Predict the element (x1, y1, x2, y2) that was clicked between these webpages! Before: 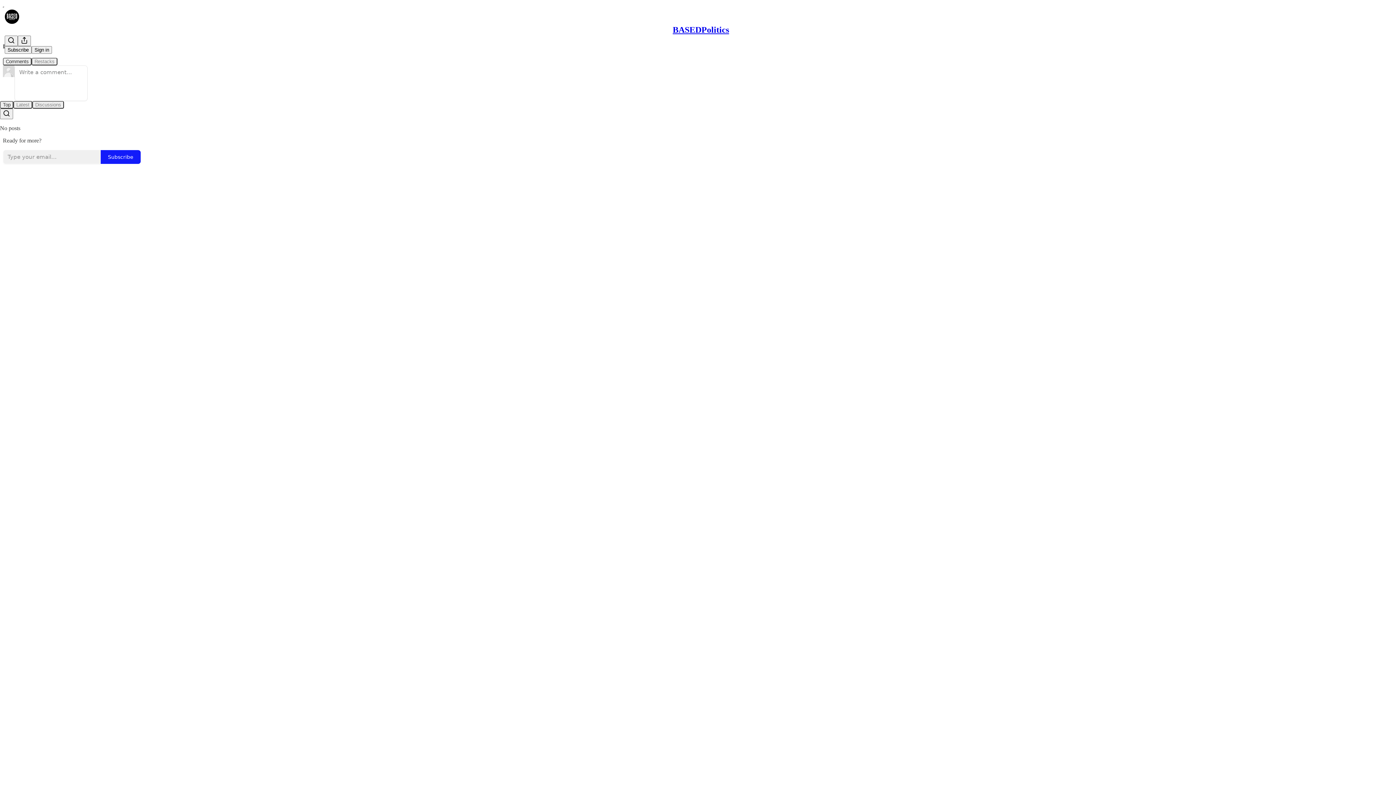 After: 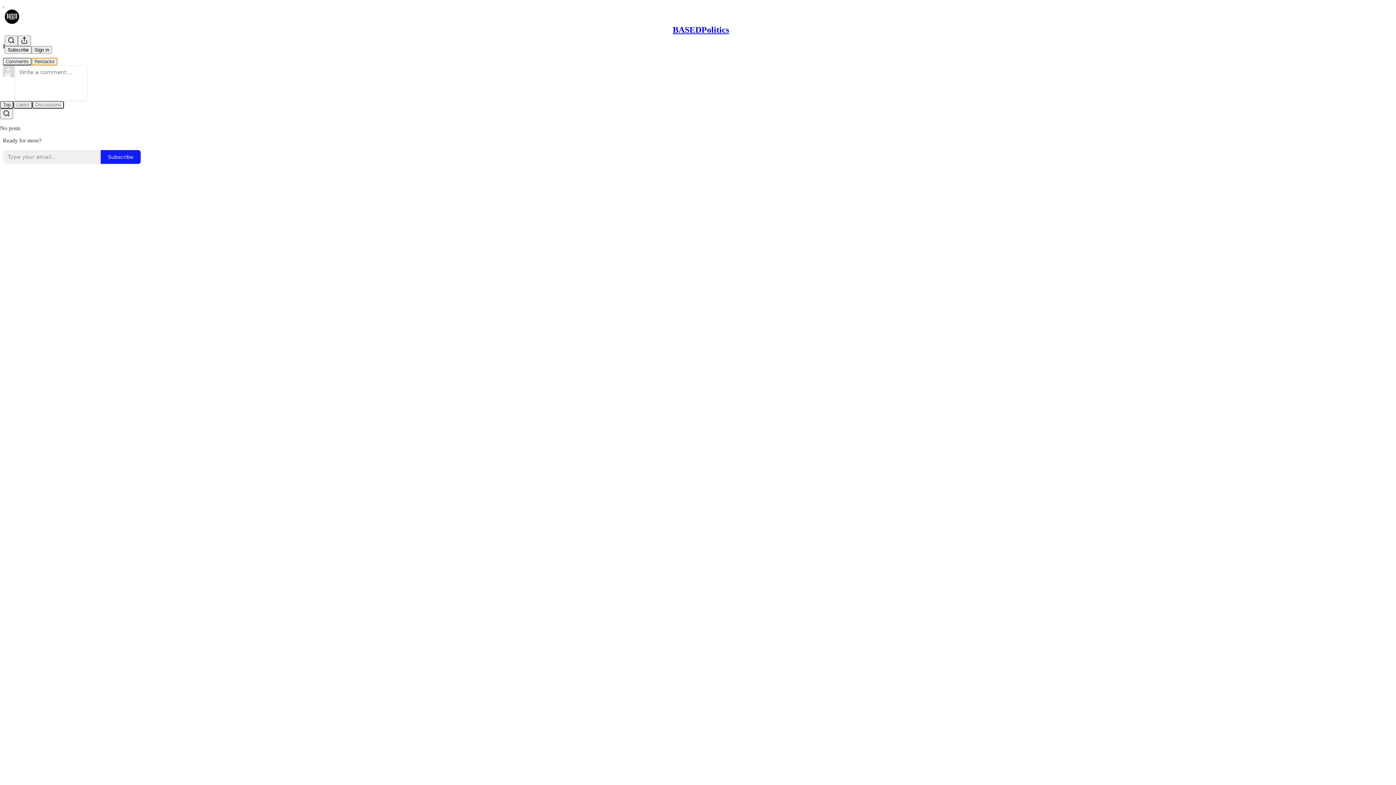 Action: label: Restacks bbox: (31, 57, 57, 65)